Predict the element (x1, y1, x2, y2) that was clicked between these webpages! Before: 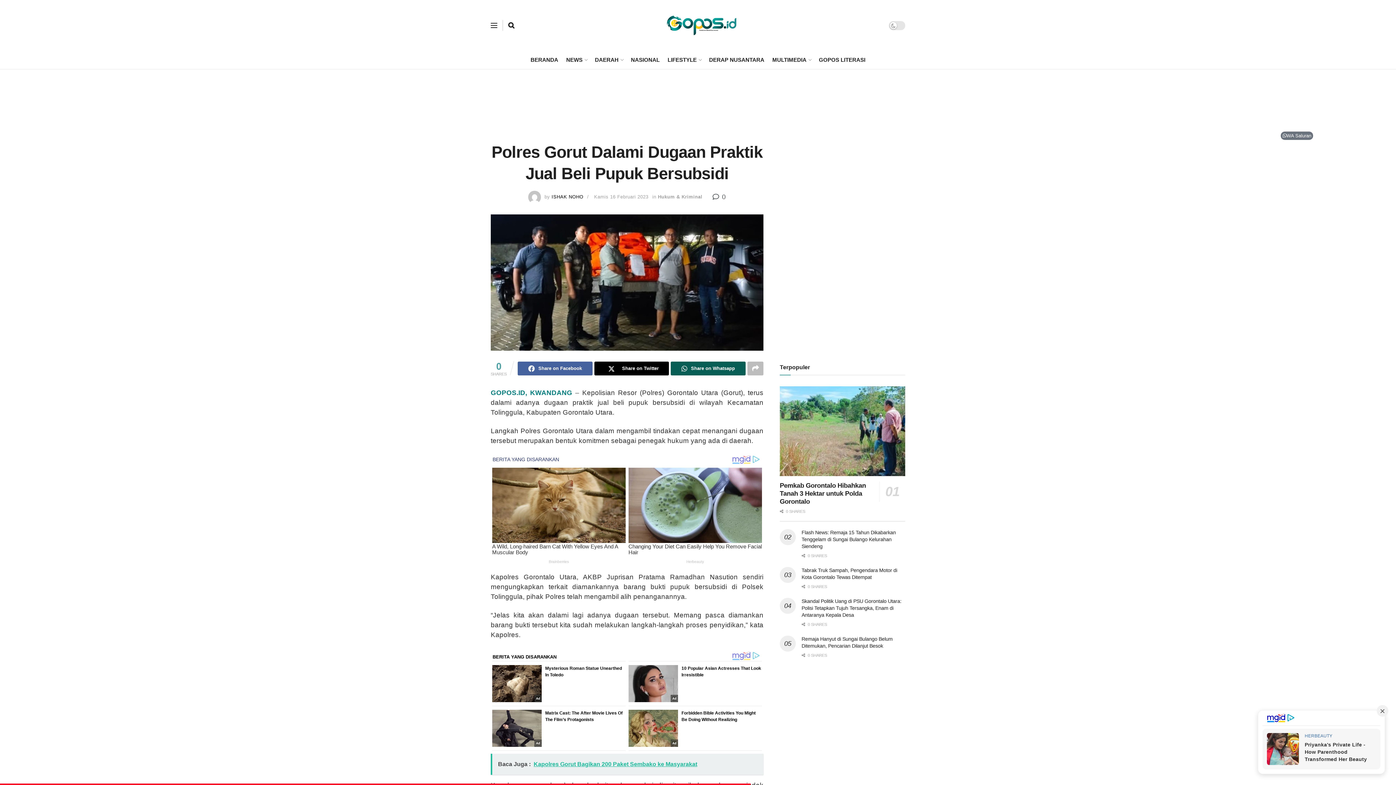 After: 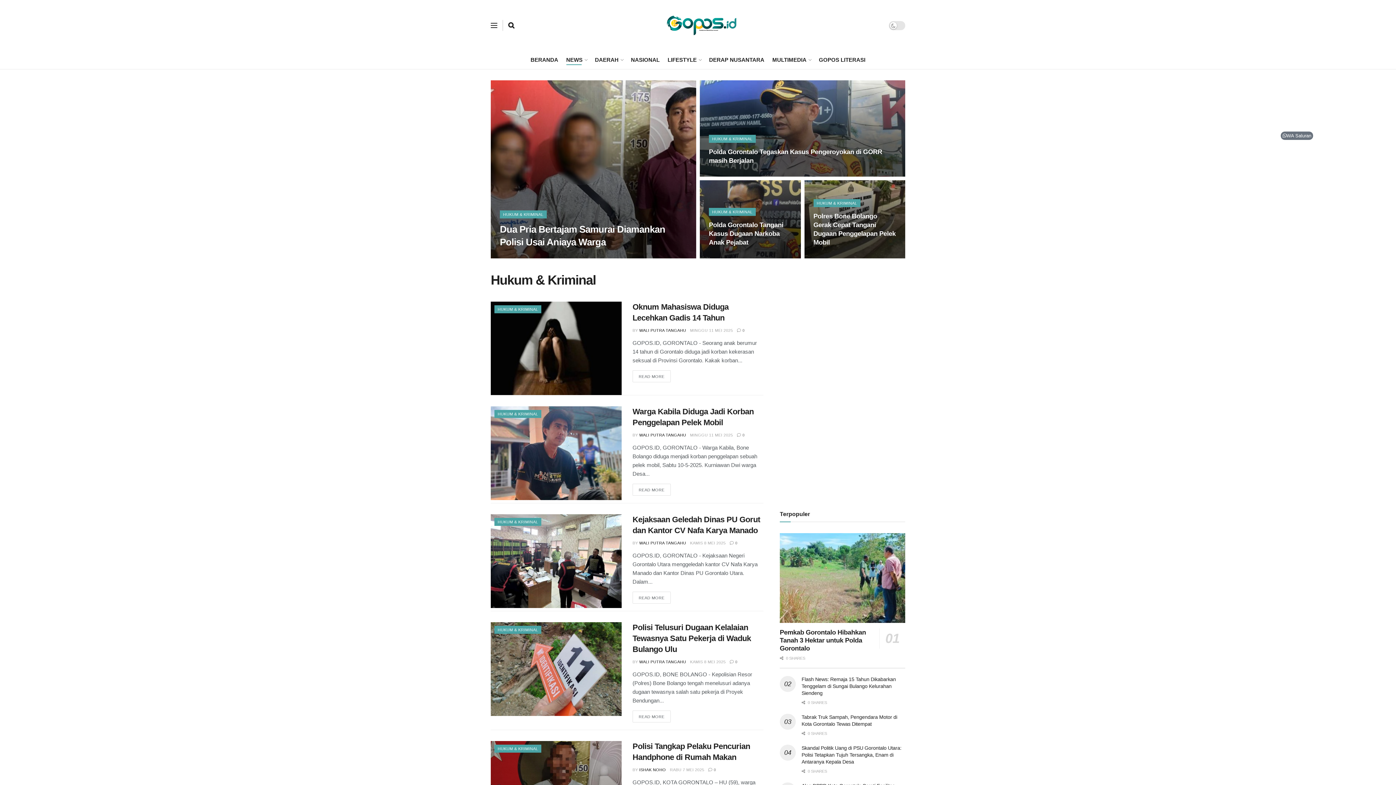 Action: label: Hukum & Kriminal bbox: (658, 194, 702, 199)